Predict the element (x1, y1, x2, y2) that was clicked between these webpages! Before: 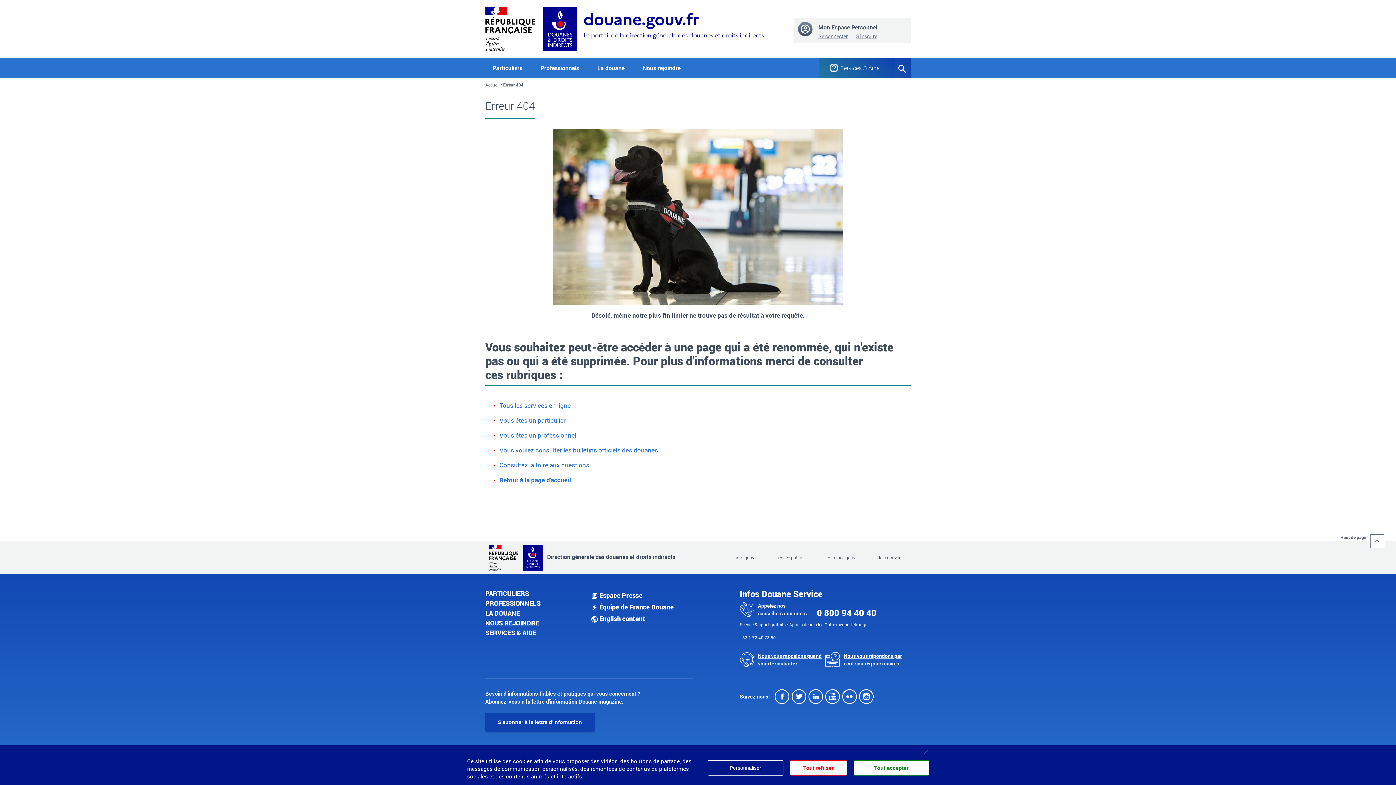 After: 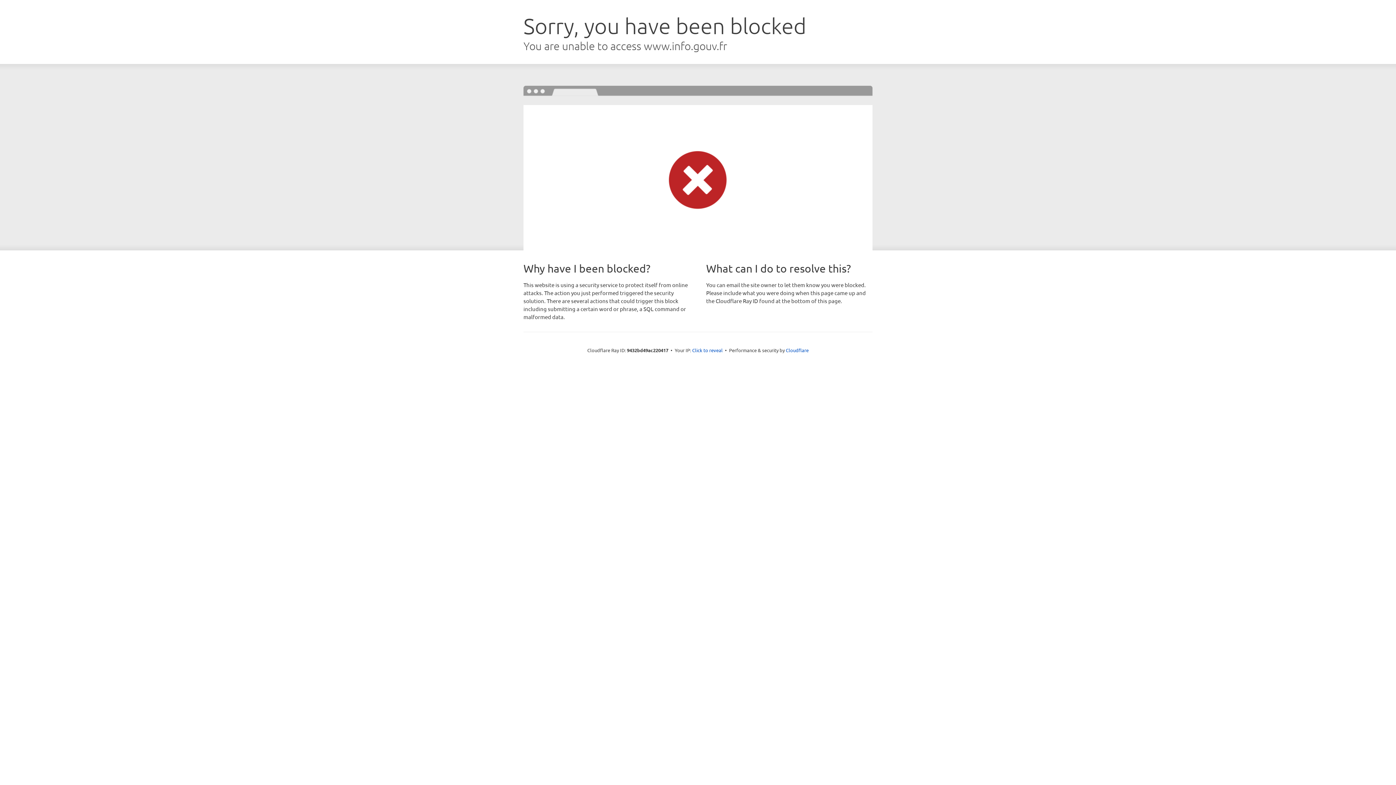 Action: bbox: (489, 553, 518, 561)